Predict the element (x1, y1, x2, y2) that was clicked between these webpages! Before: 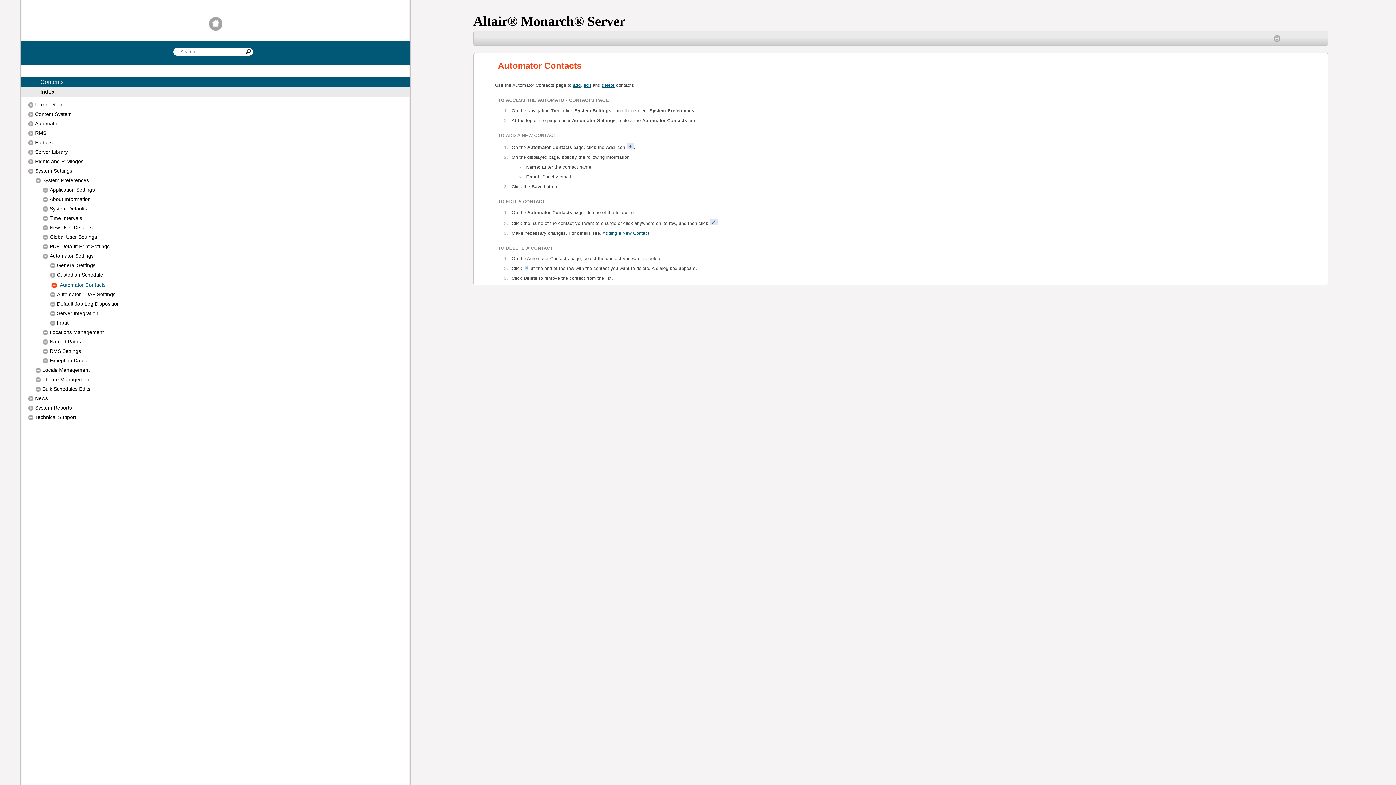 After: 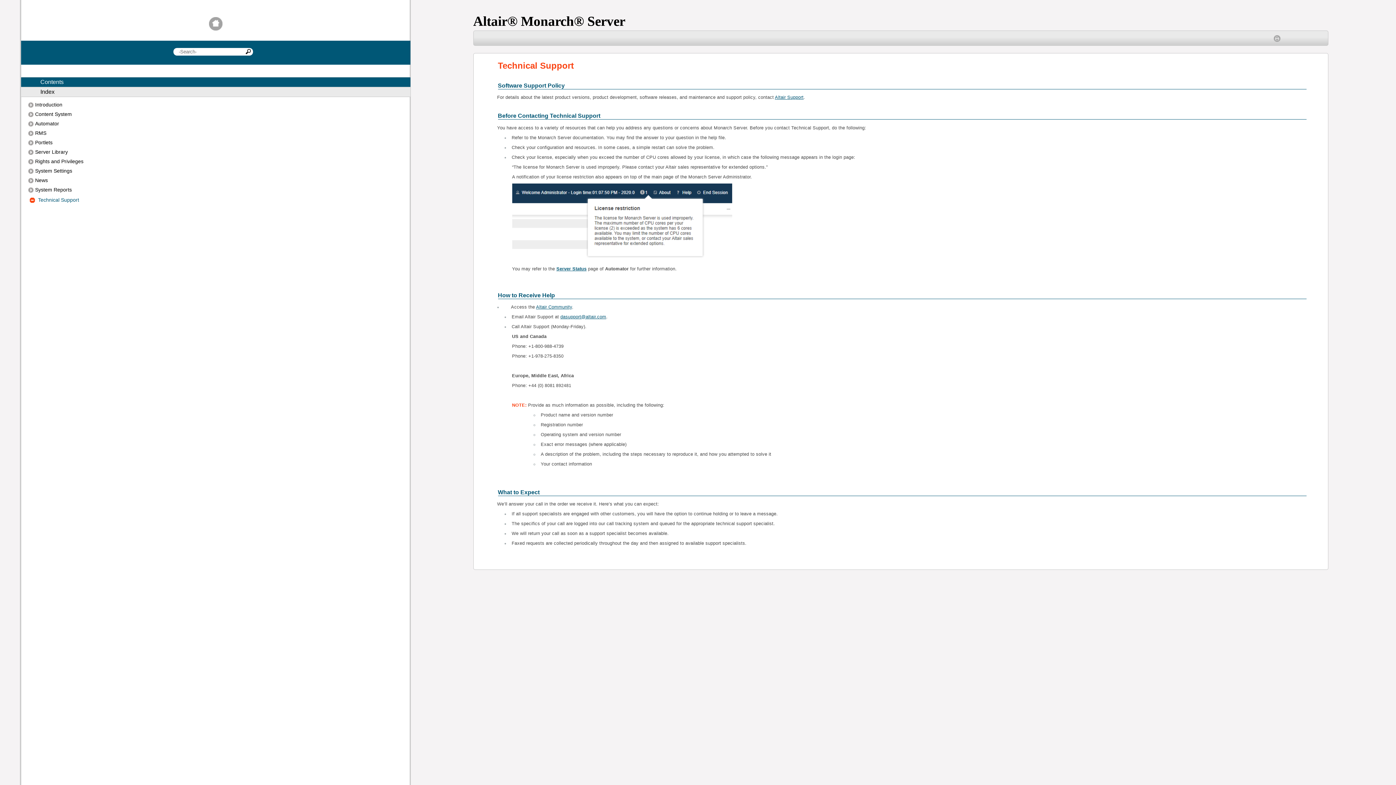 Action: bbox: (28, 414, 403, 421) label: Technical Support